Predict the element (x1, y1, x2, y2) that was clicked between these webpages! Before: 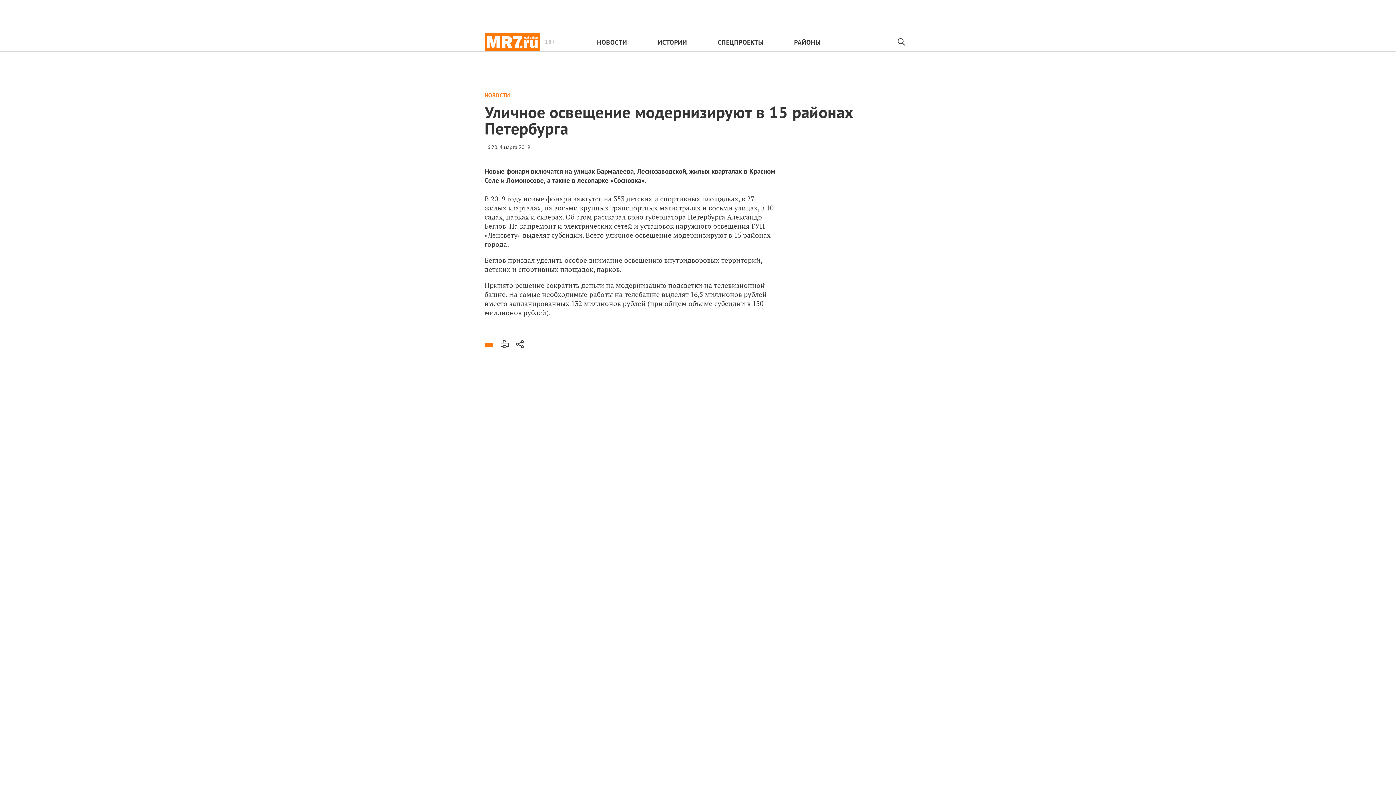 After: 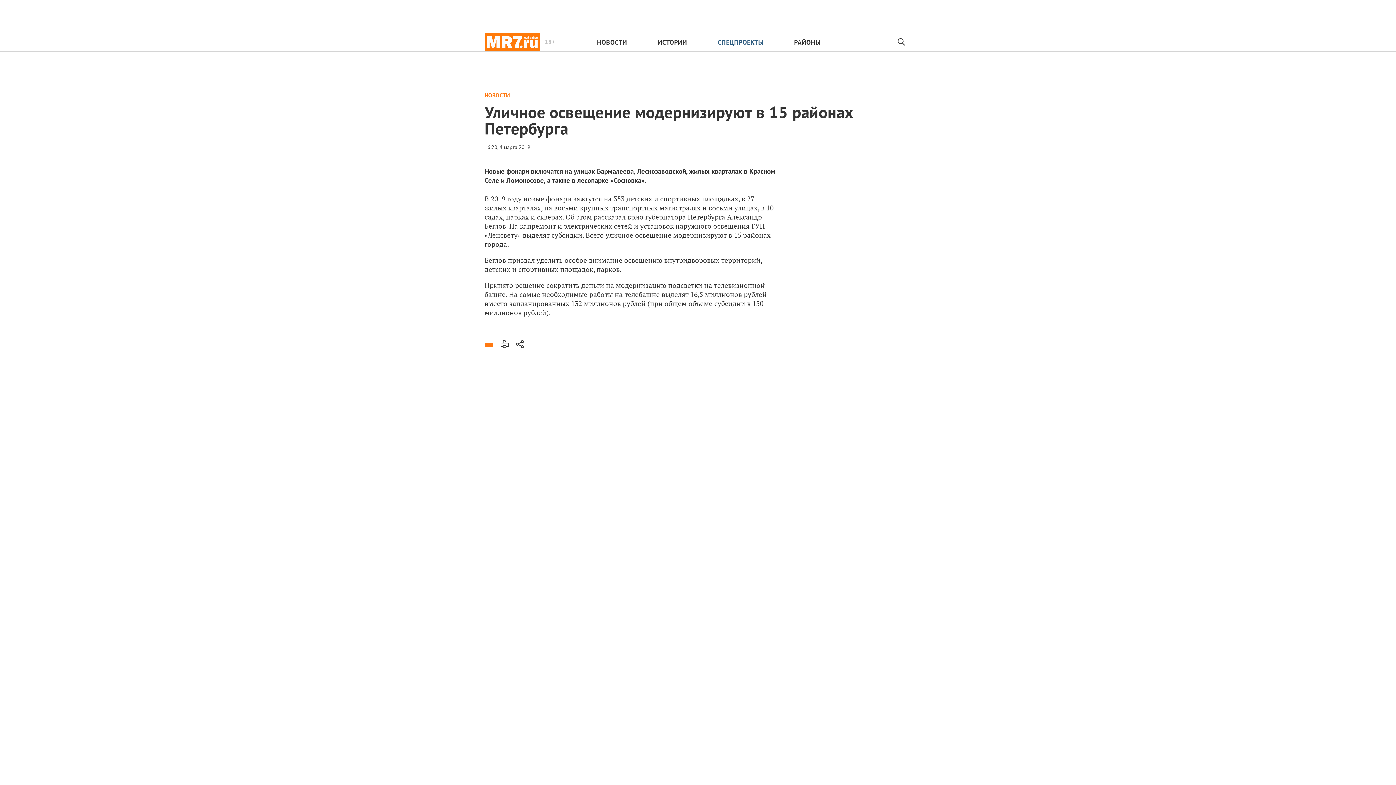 Action: bbox: (717, 38, 763, 46) label: СПЕЦПРОЕКТЫ